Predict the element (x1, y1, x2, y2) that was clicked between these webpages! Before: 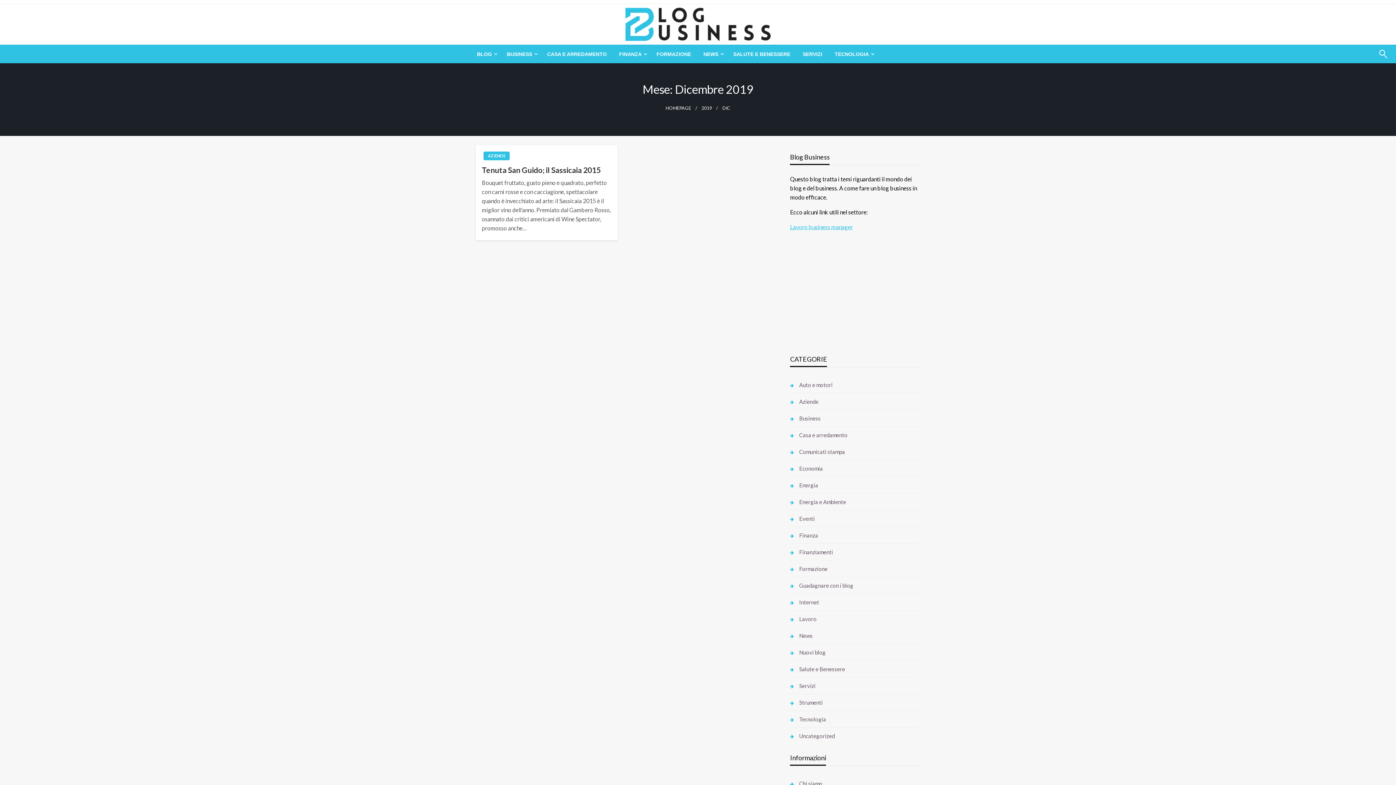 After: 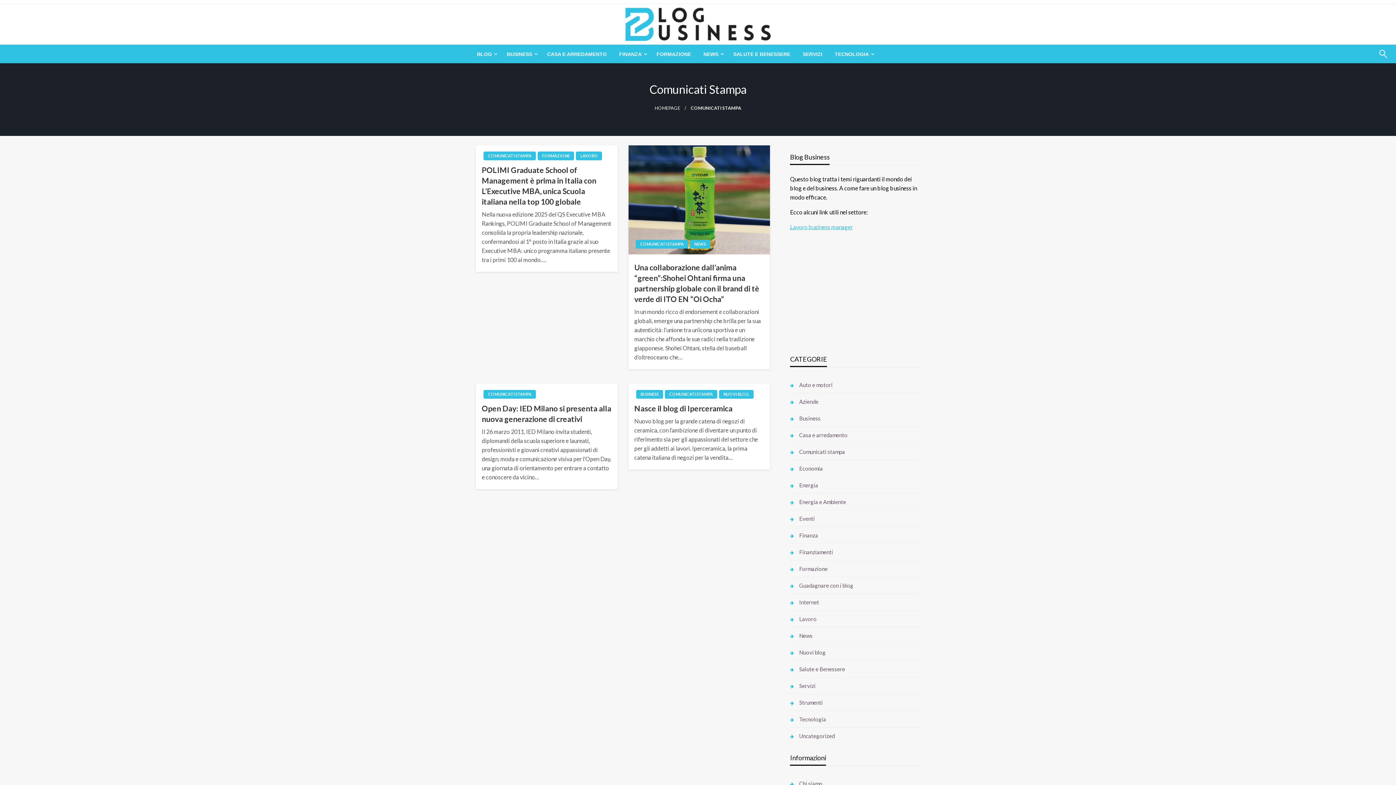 Action: bbox: (790, 446, 845, 457) label: Comunicati stampa